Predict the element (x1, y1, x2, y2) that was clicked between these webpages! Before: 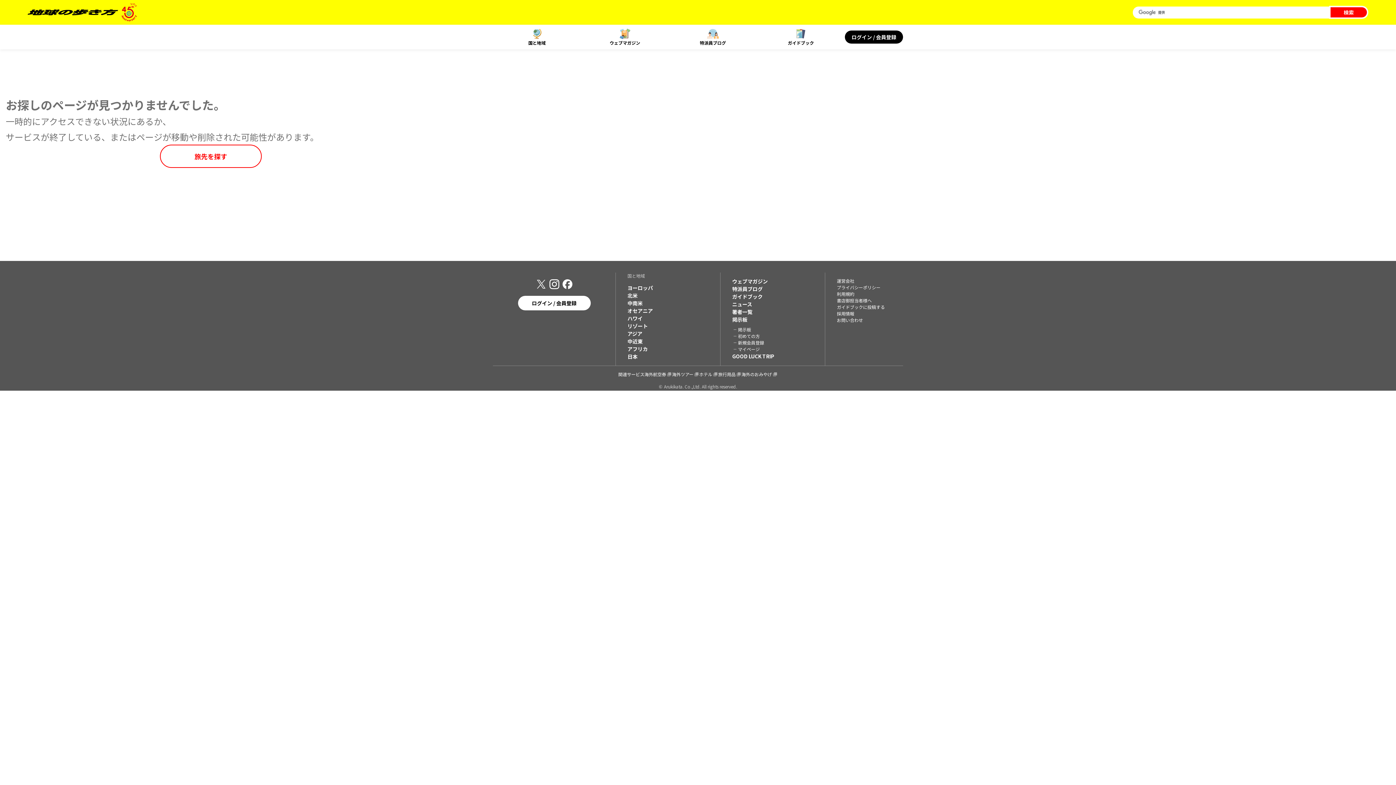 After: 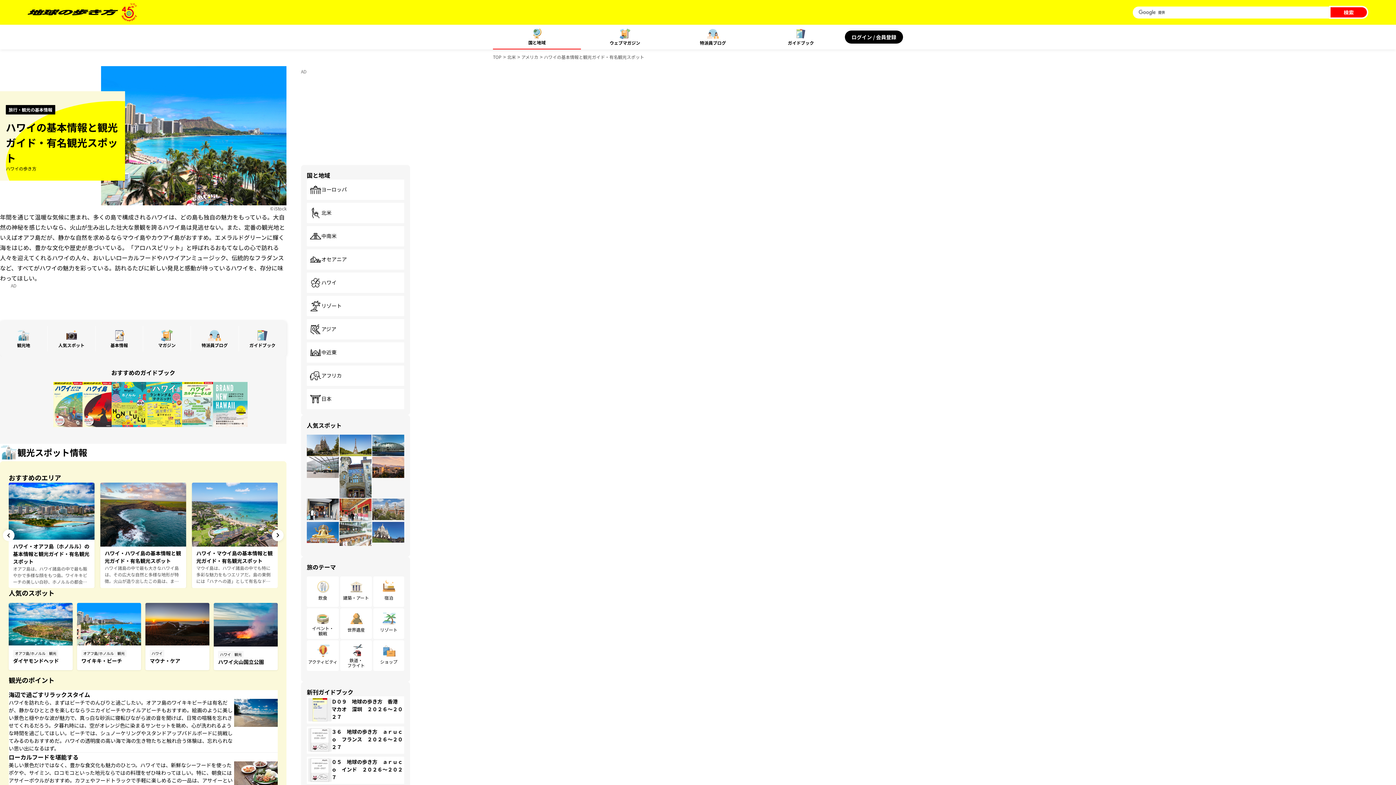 Action: bbox: (627, 314, 708, 322) label: ハワイ